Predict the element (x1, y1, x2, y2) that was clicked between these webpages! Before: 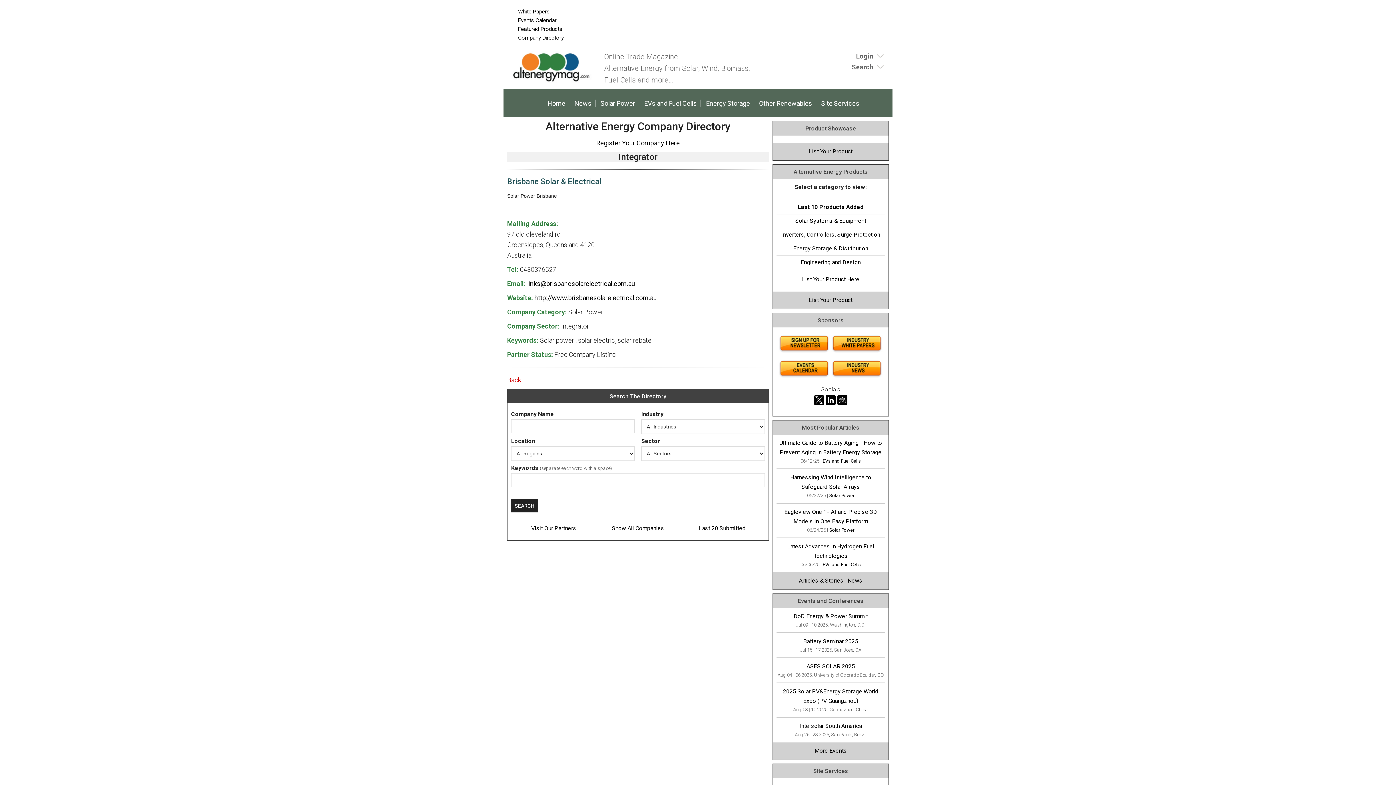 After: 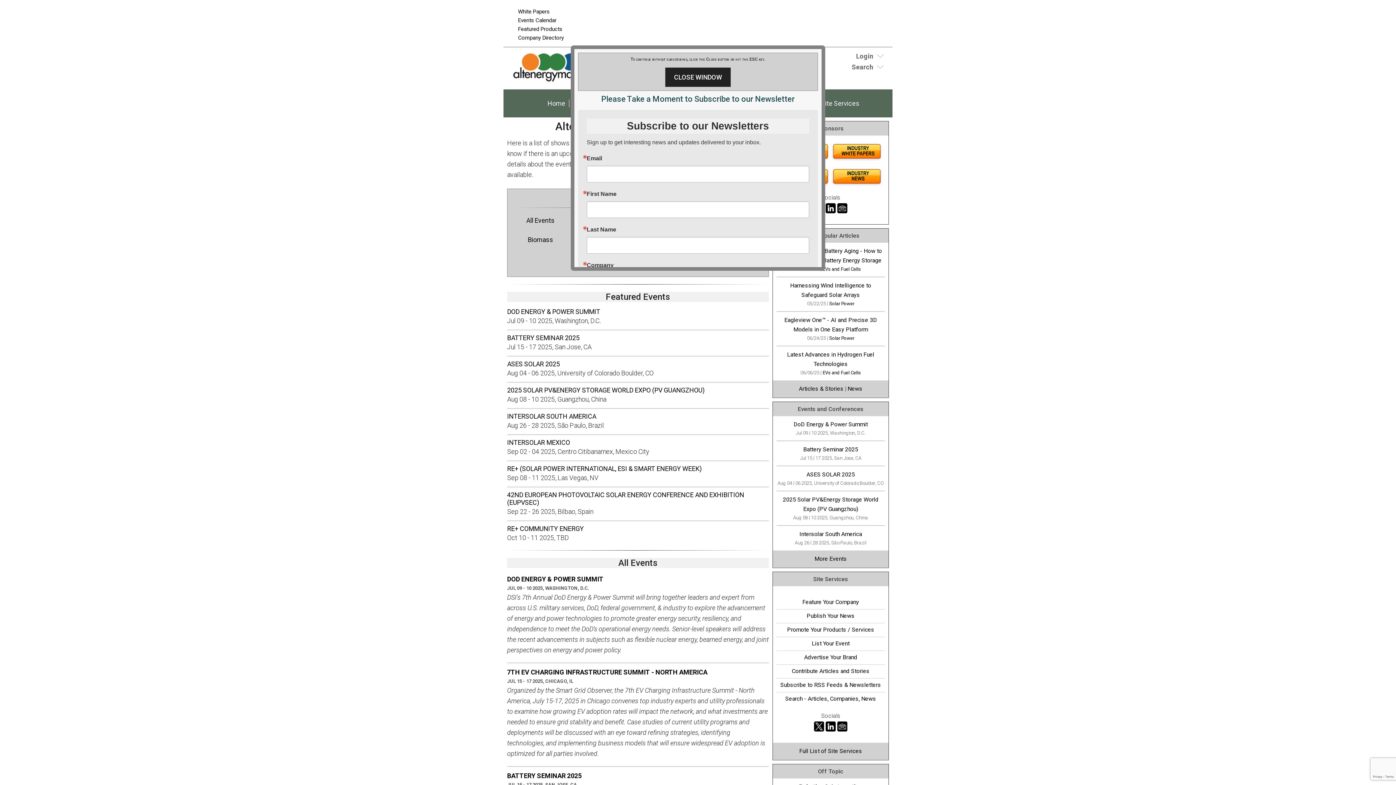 Action: bbox: (778, 373, 830, 380)